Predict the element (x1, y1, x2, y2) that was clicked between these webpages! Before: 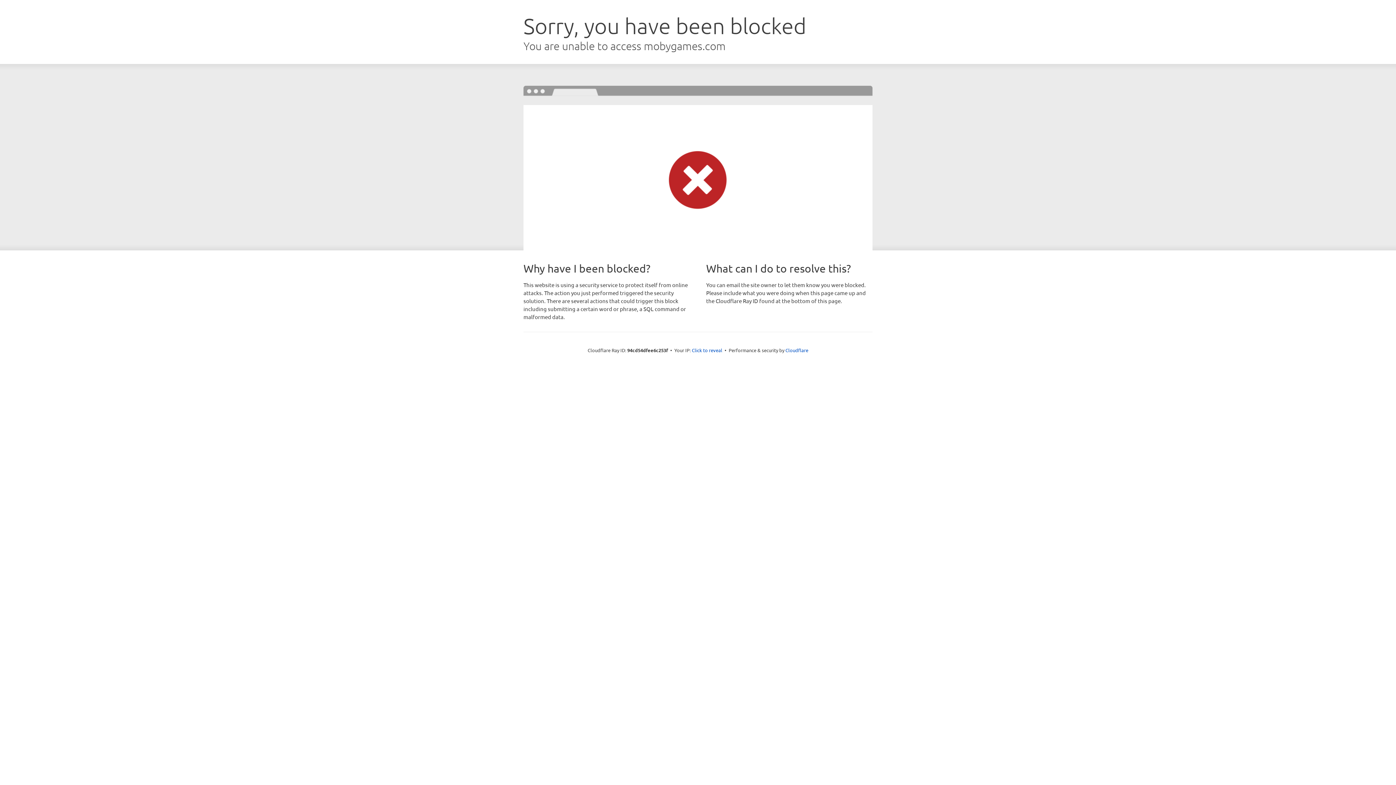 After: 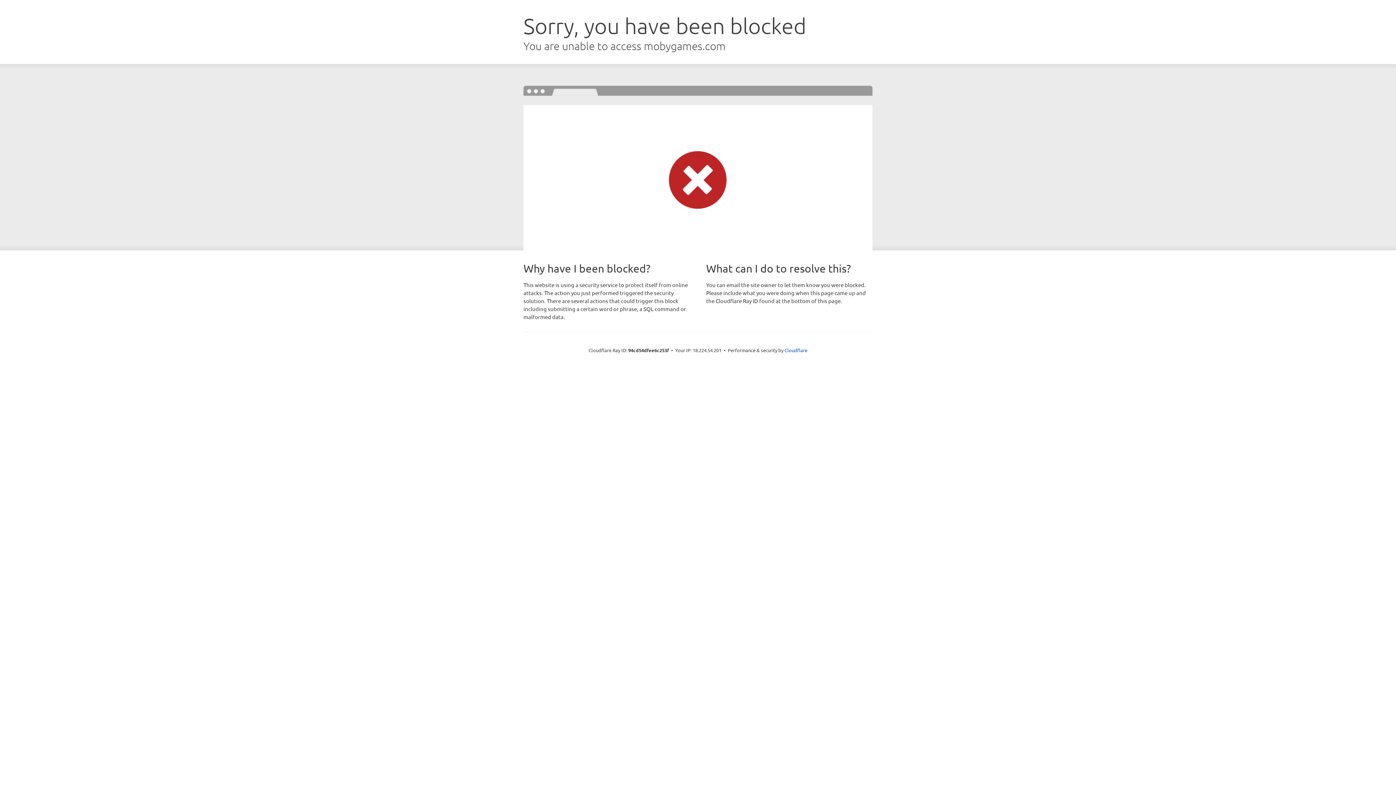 Action: bbox: (692, 346, 722, 353) label: Click to reveal